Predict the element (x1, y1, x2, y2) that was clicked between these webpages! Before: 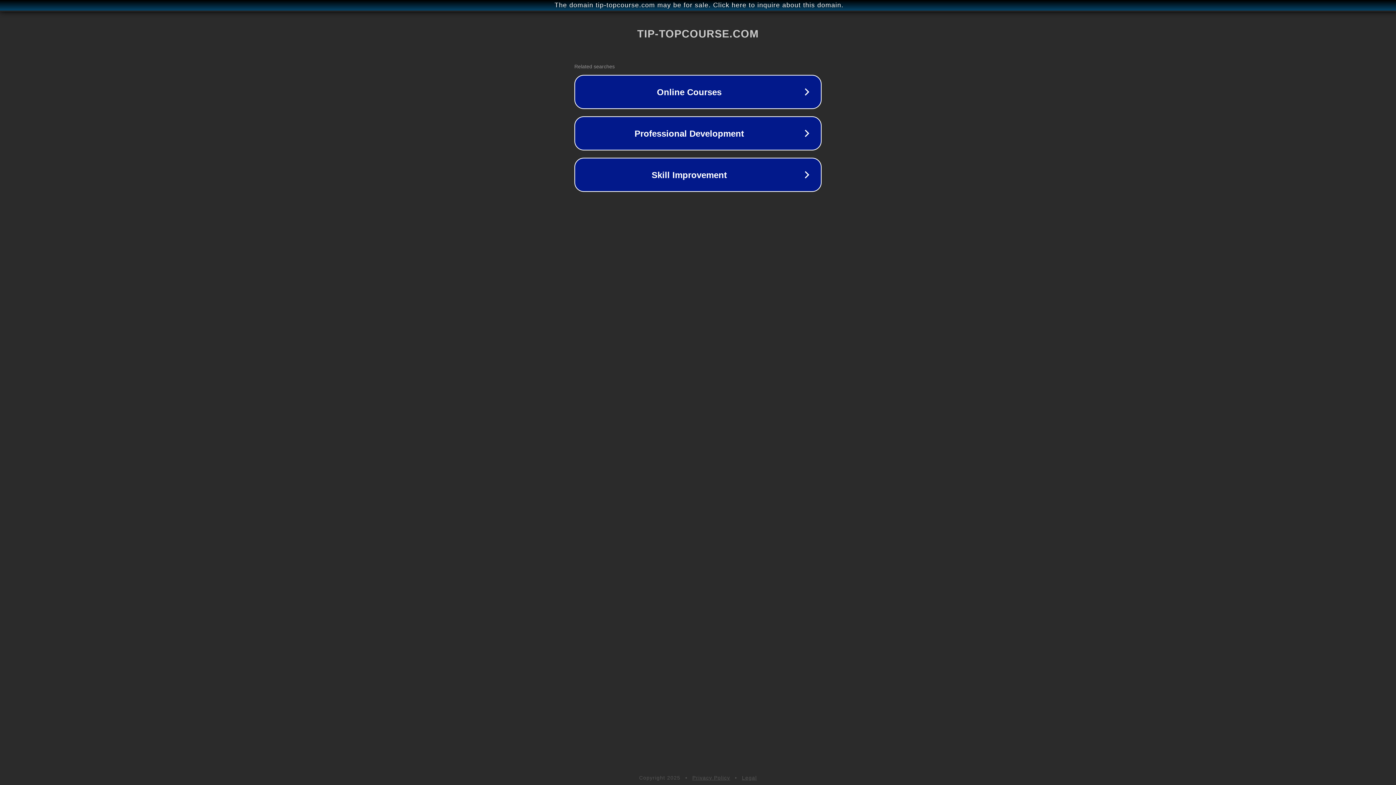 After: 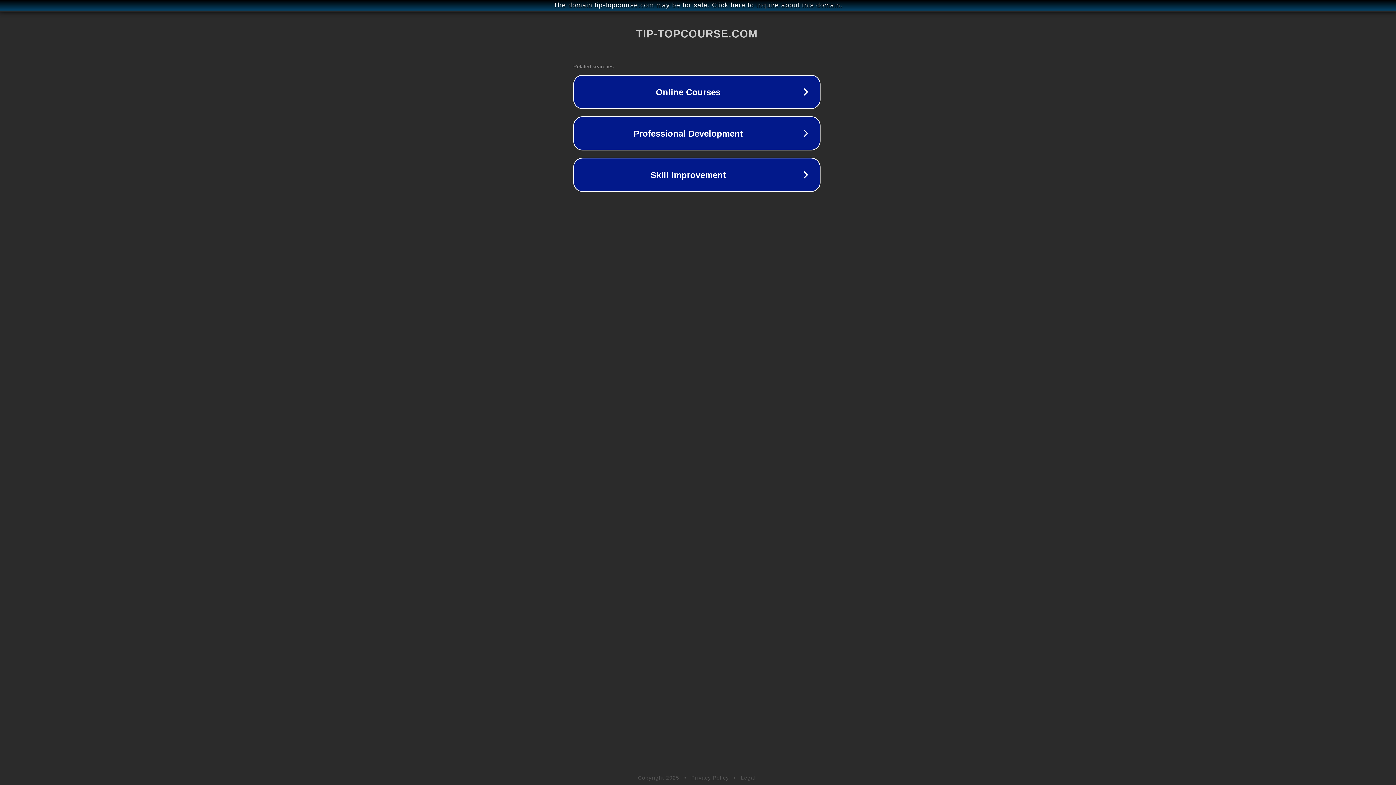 Action: bbox: (1, 1, 1397, 9) label: The domain tip-topcourse.com may be for sale. Click here to inquire about this domain.